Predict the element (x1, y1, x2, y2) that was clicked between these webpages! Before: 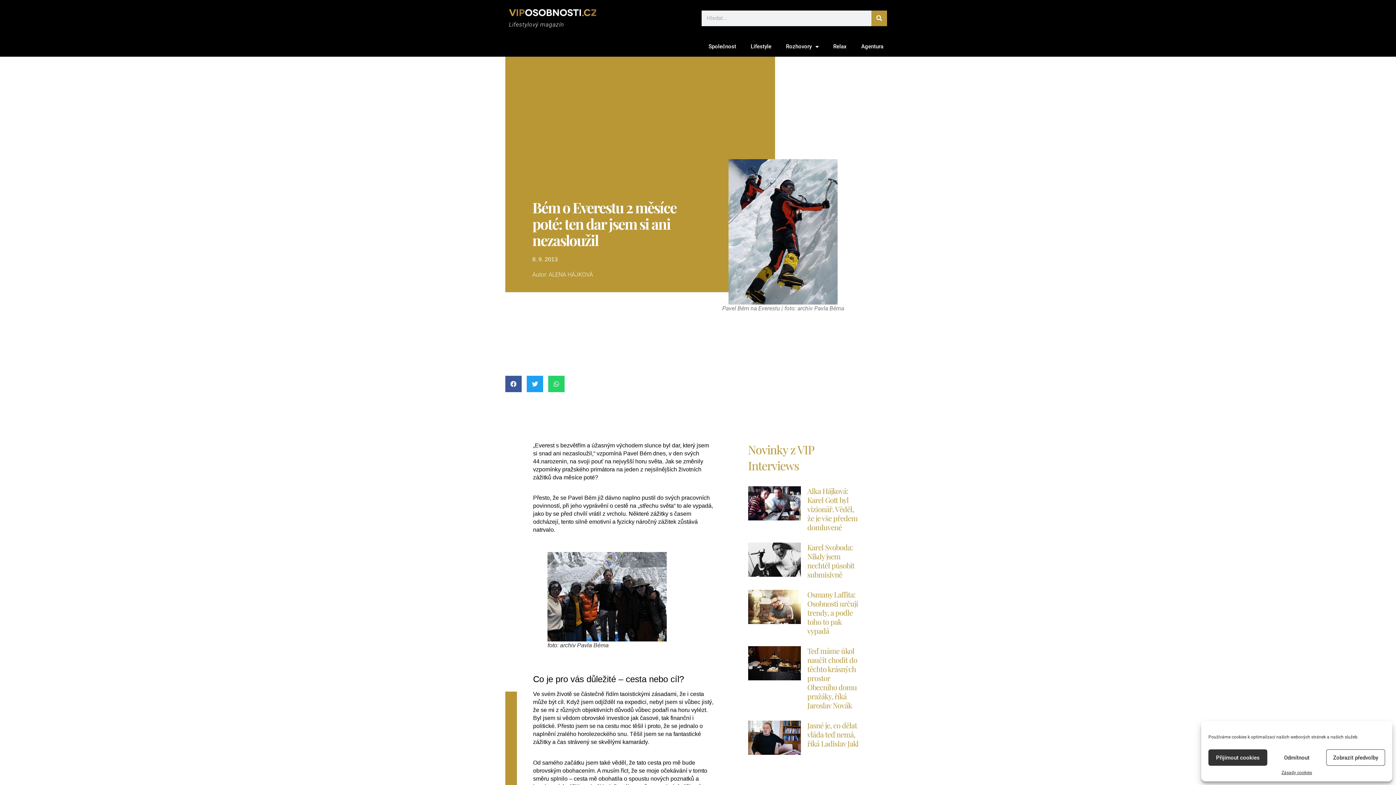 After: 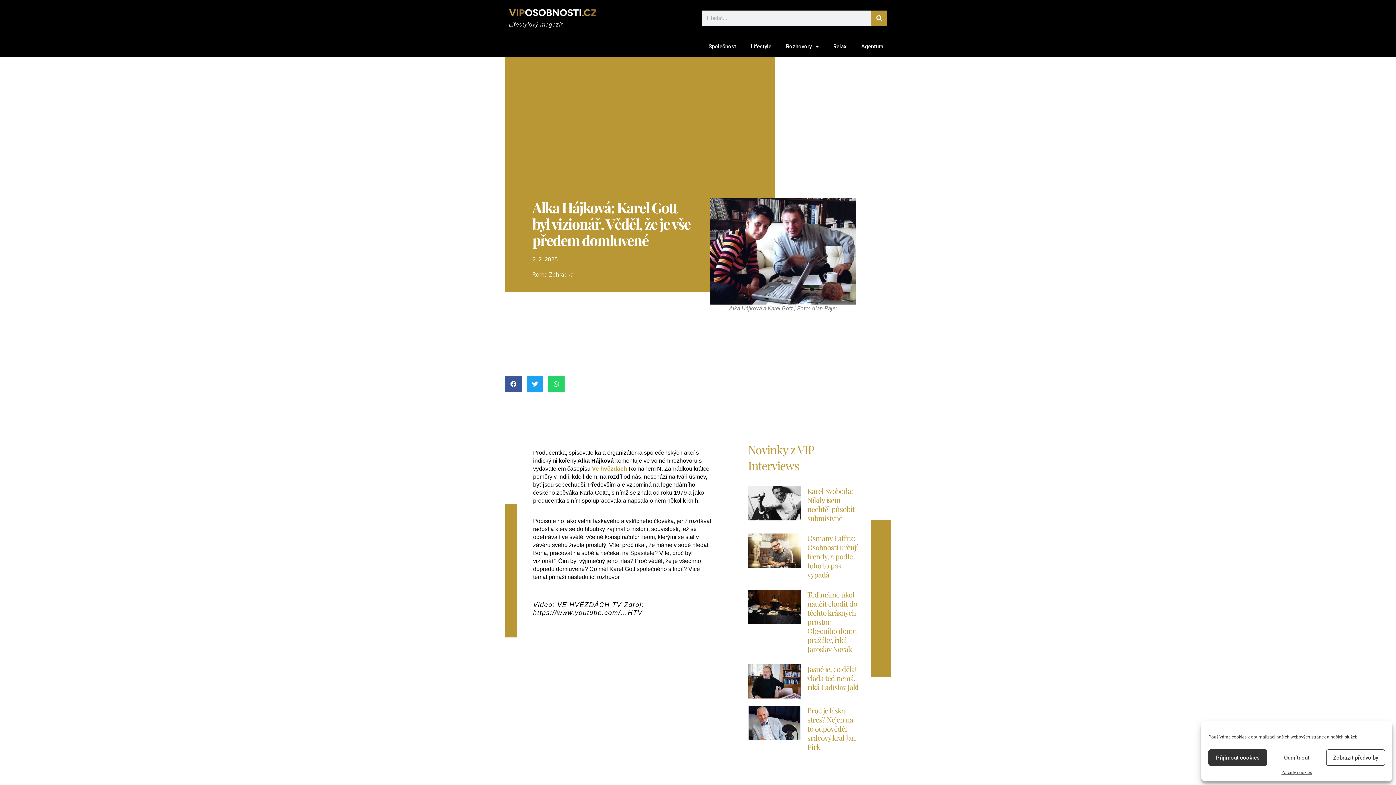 Action: bbox: (748, 486, 801, 535)